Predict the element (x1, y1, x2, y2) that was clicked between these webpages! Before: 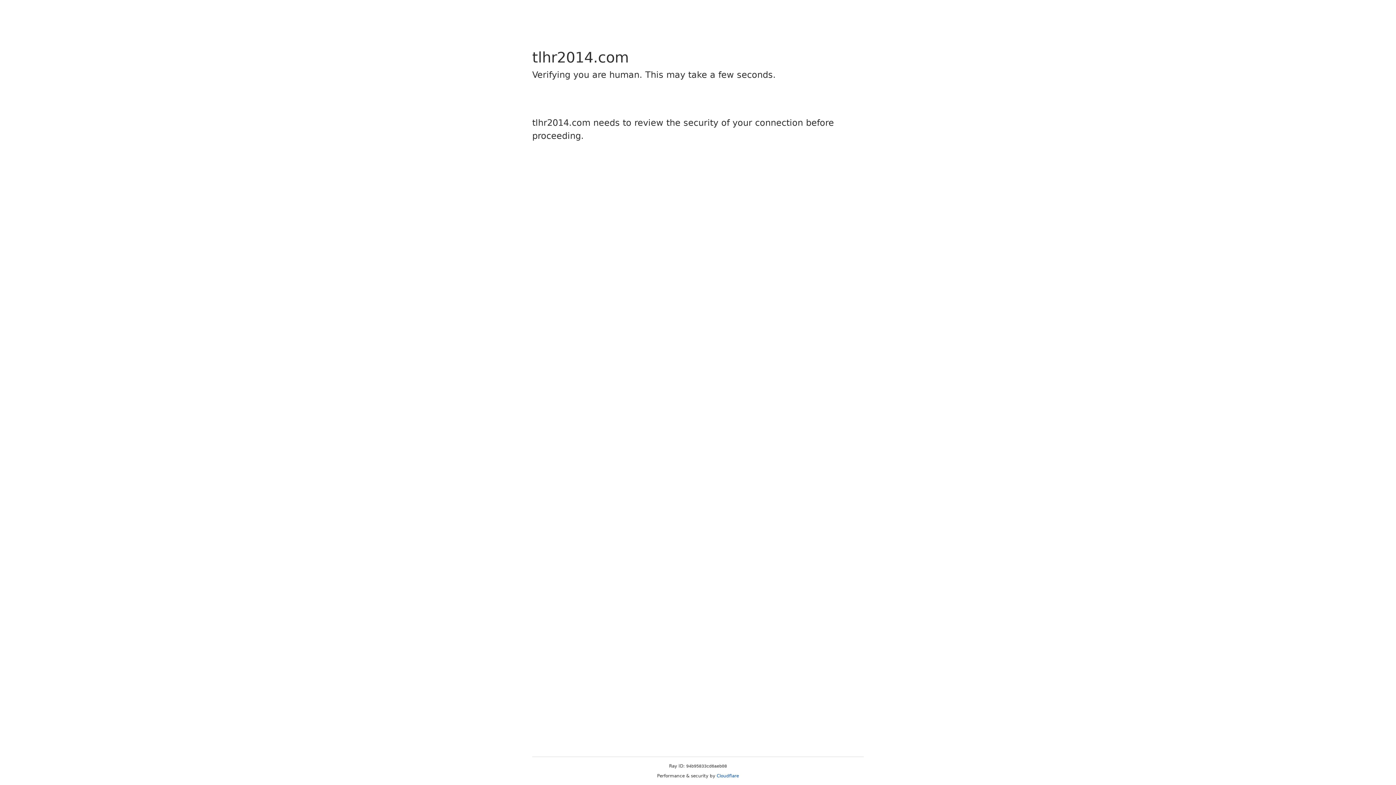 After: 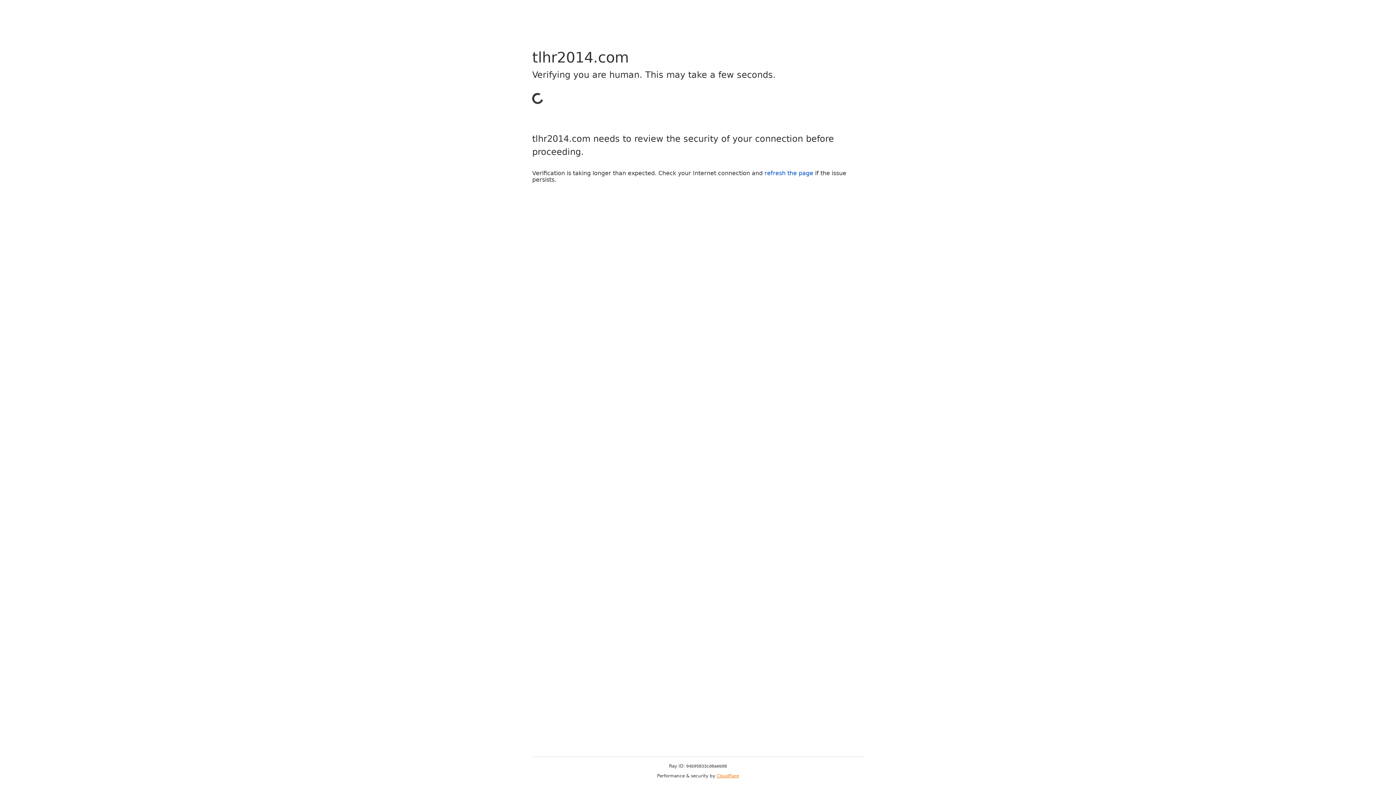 Action: bbox: (716, 773, 739, 778) label: Cloudflare